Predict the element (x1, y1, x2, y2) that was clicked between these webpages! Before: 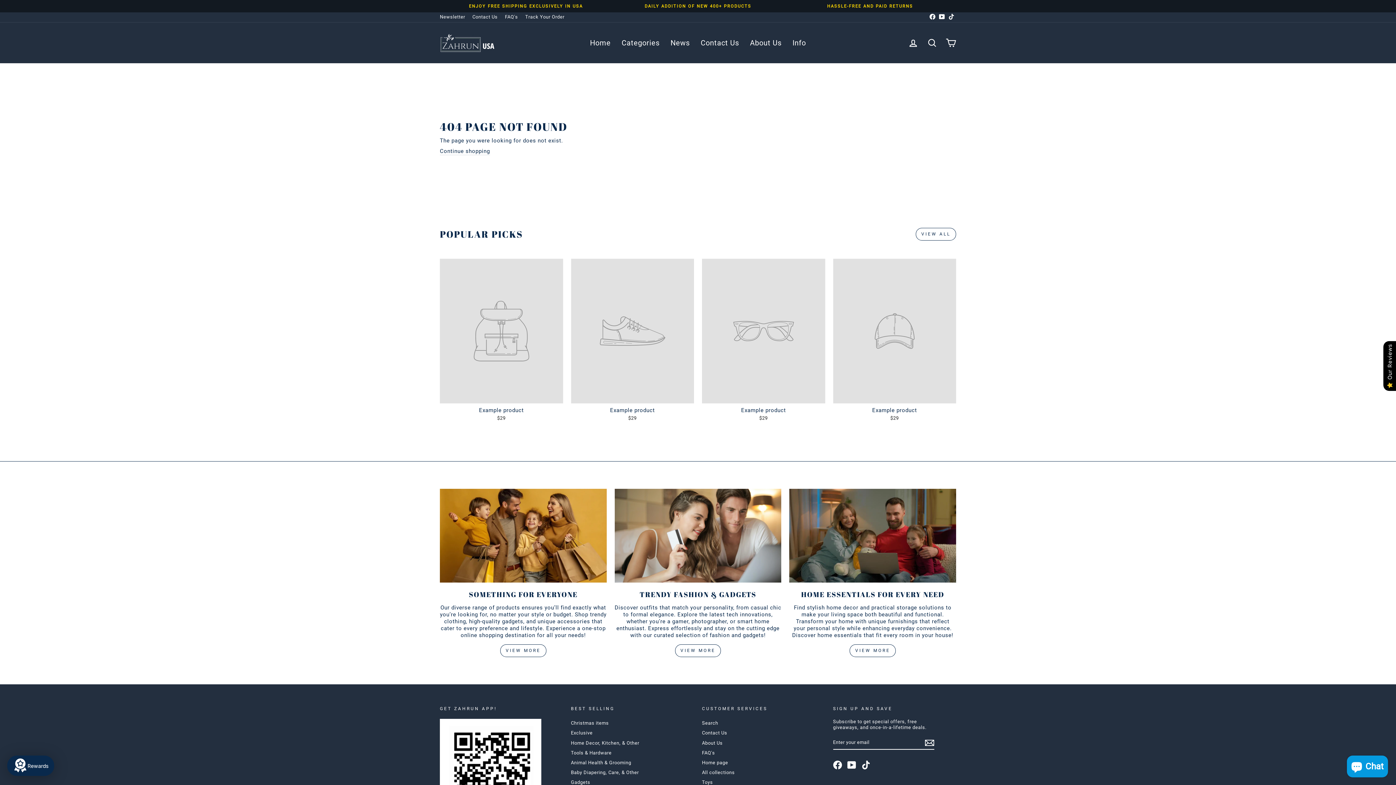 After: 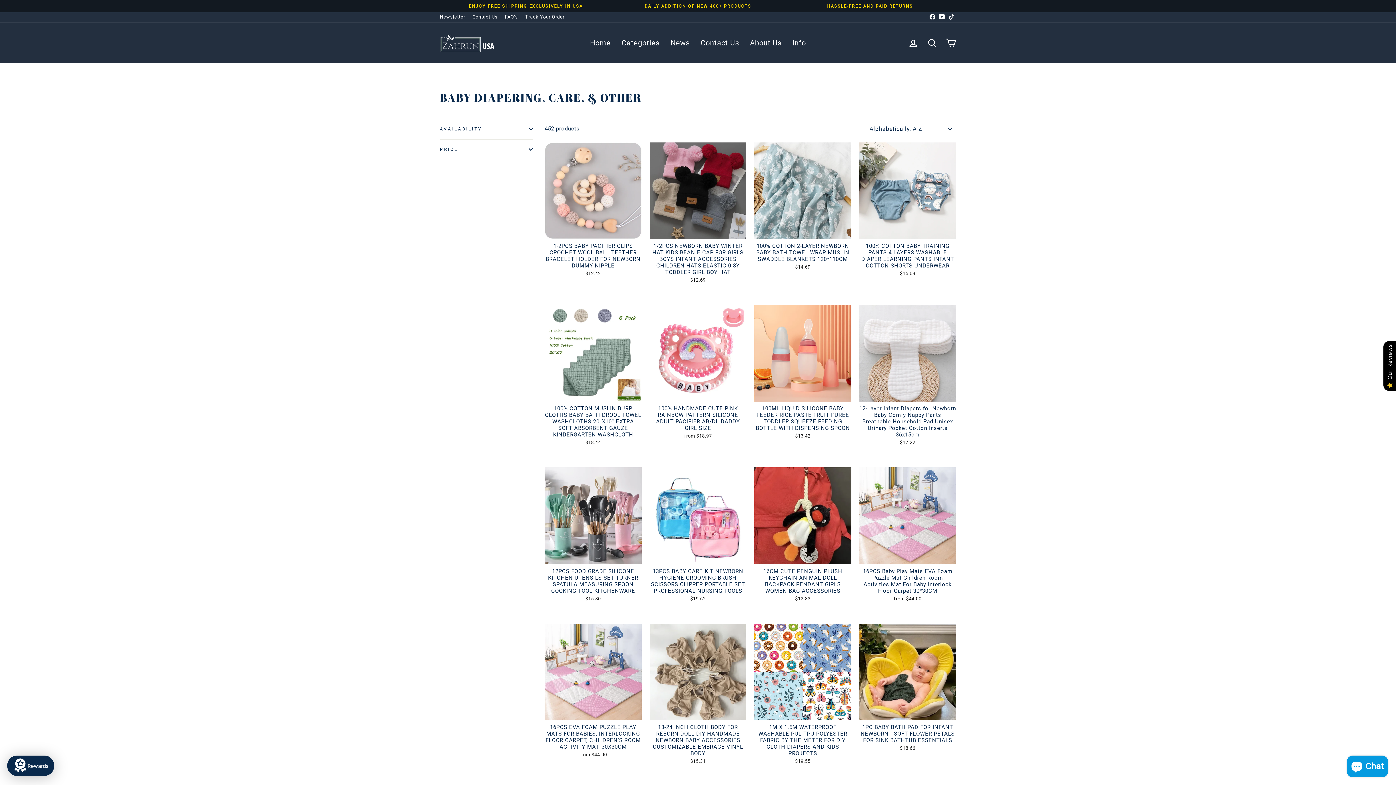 Action: bbox: (571, 768, 639, 777) label: Baby Diapering, Care, & Other